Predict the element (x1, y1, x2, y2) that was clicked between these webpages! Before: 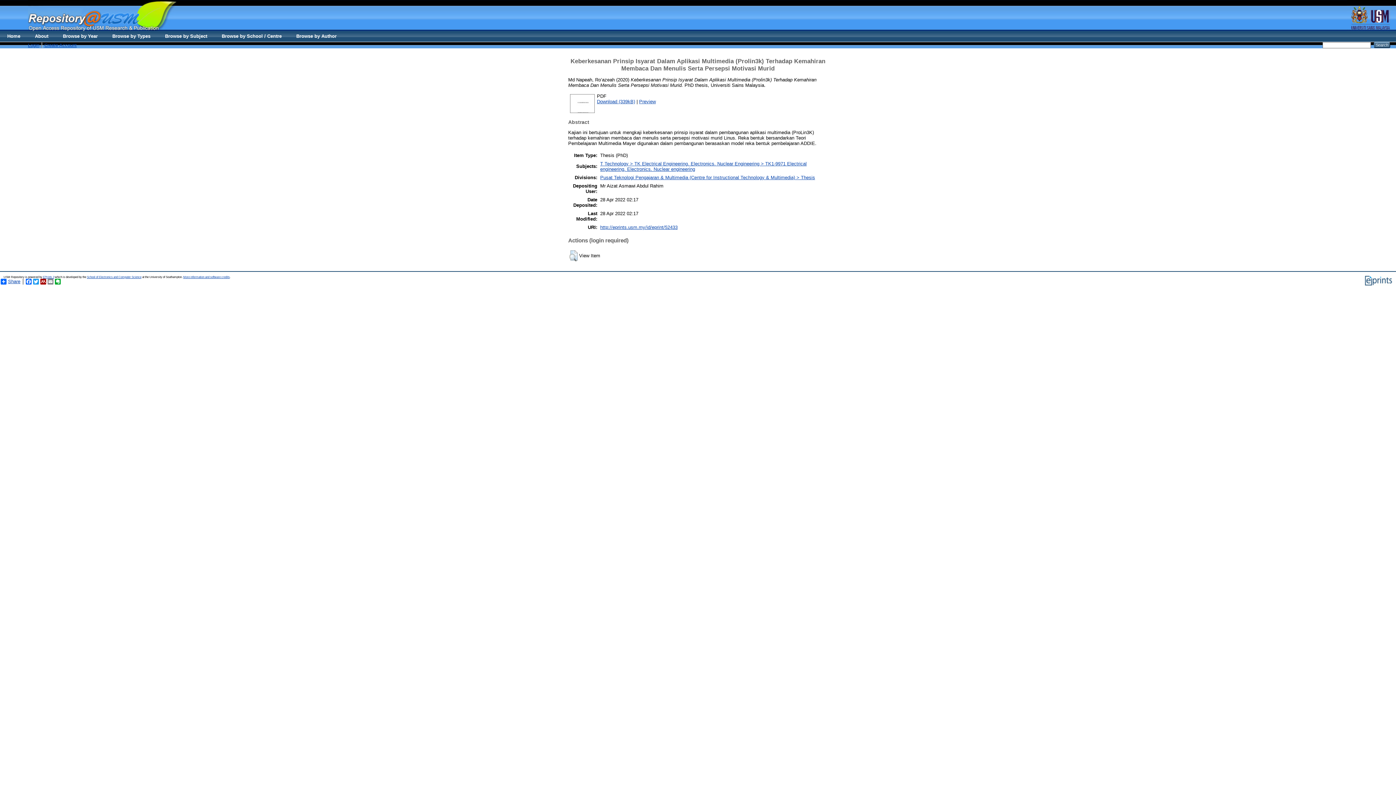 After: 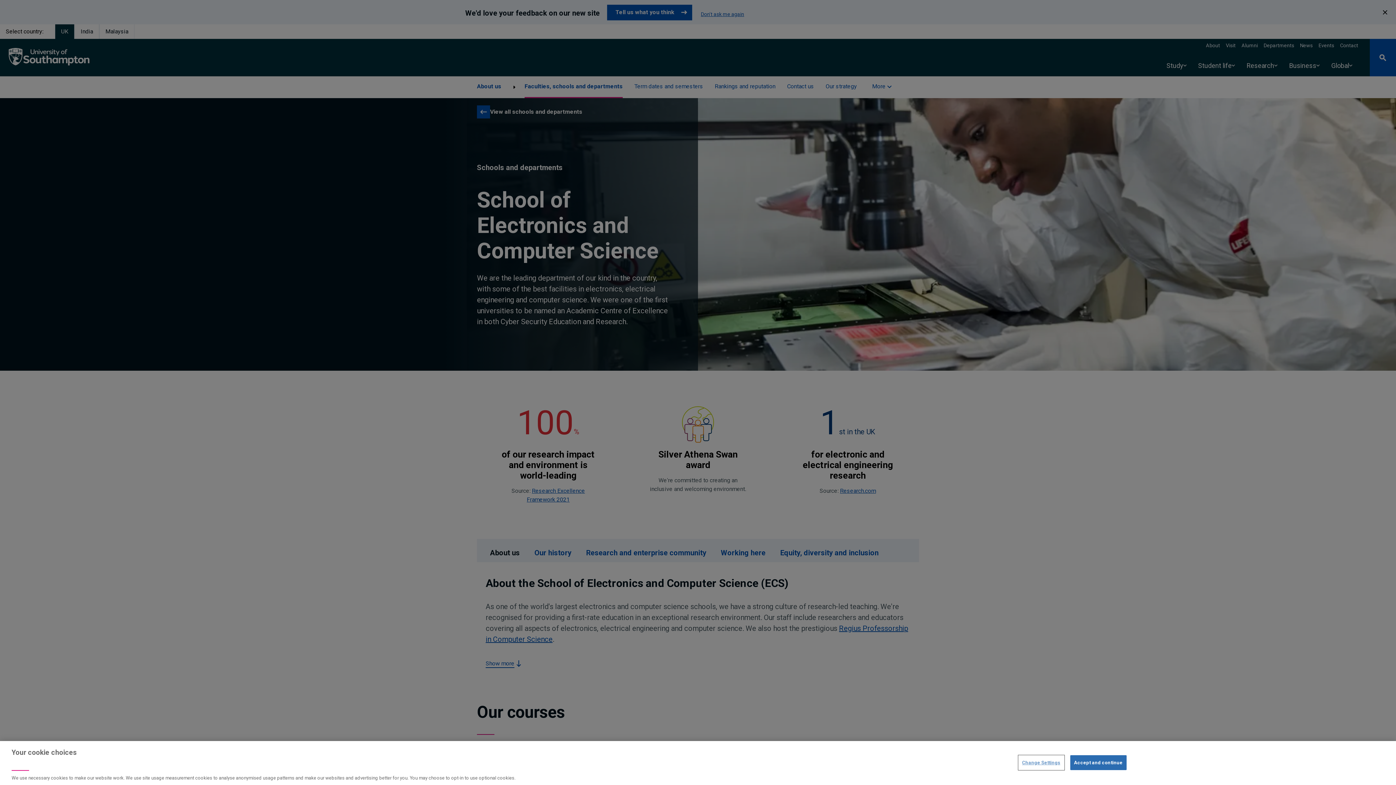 Action: label: School of Electronics and Computer Science bbox: (86, 275, 141, 278)